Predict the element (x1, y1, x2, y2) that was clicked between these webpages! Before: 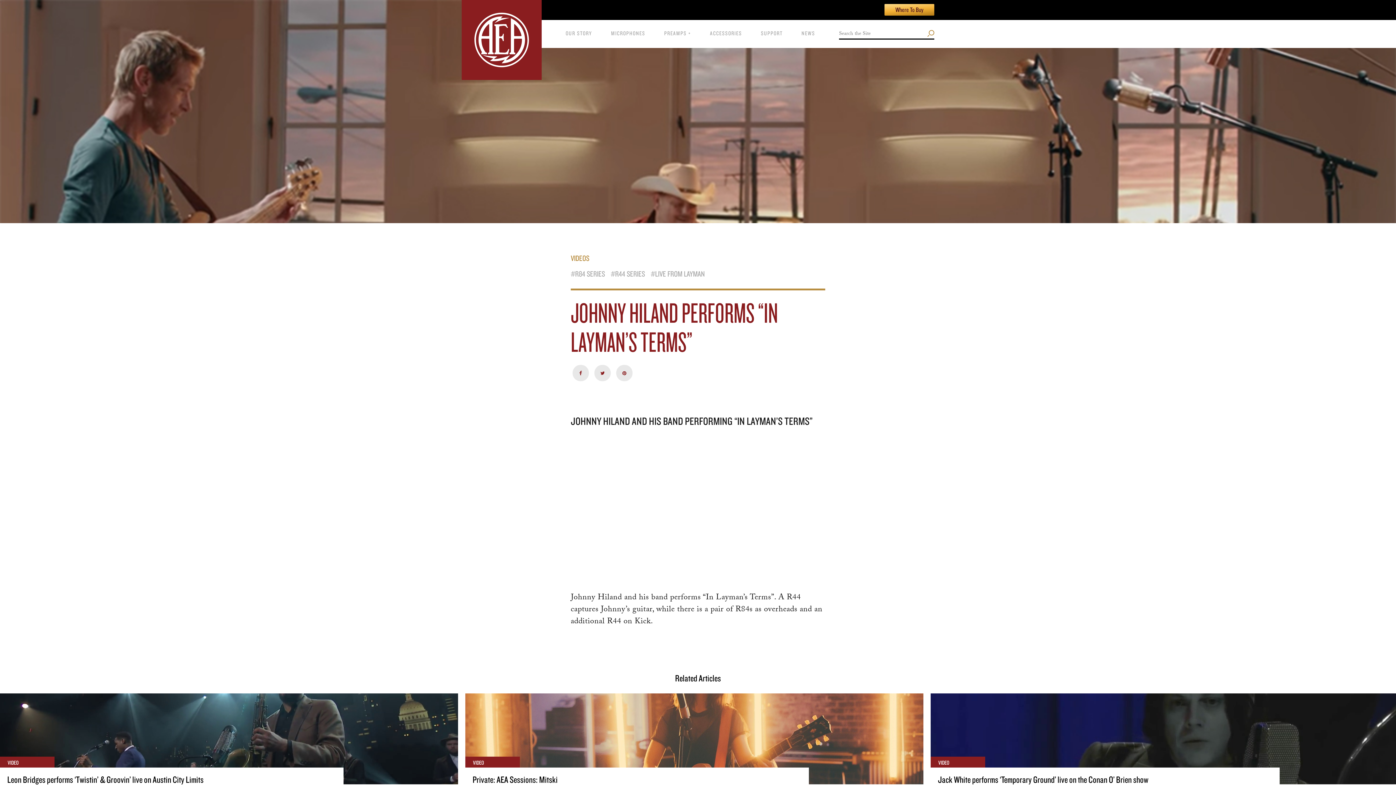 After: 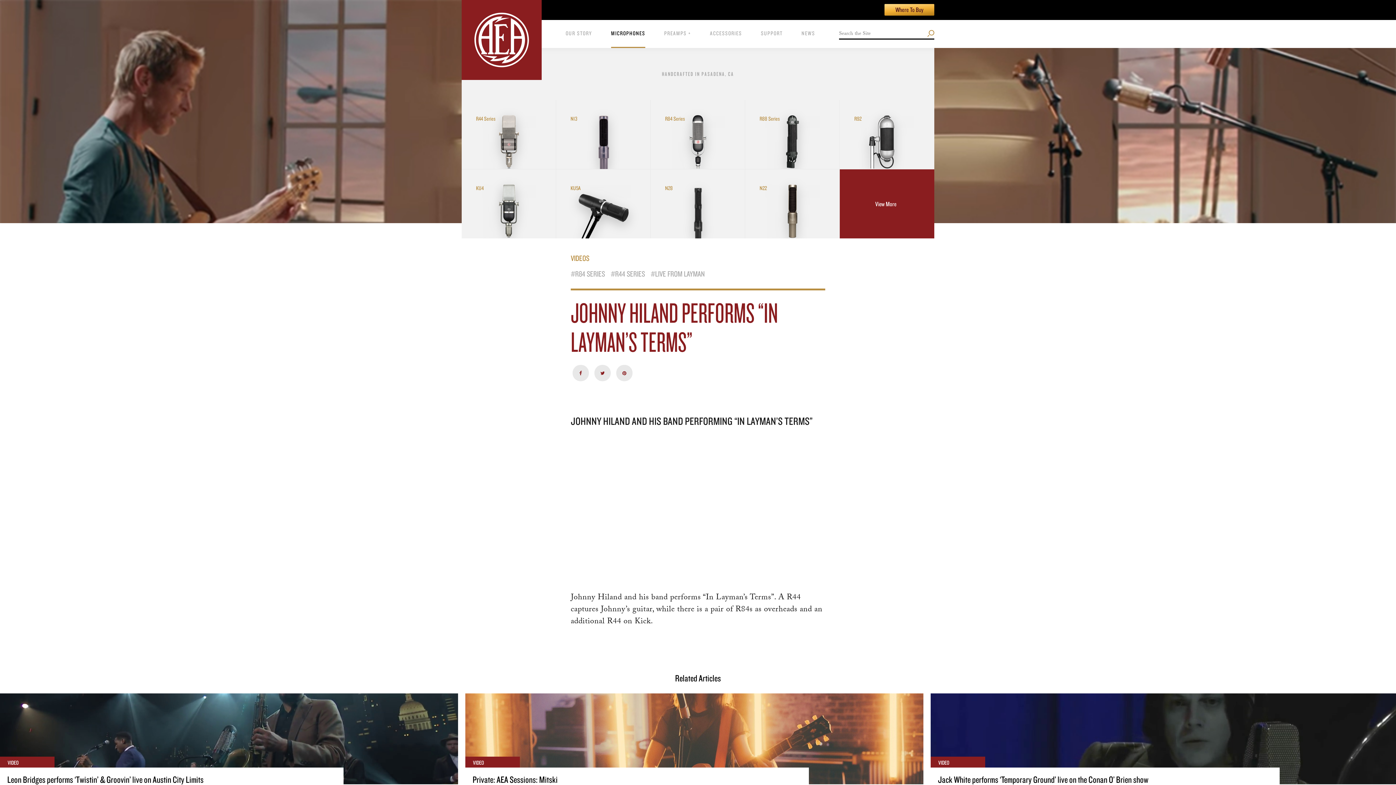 Action: label: MICROPHONES bbox: (601, 20, 654, 48)